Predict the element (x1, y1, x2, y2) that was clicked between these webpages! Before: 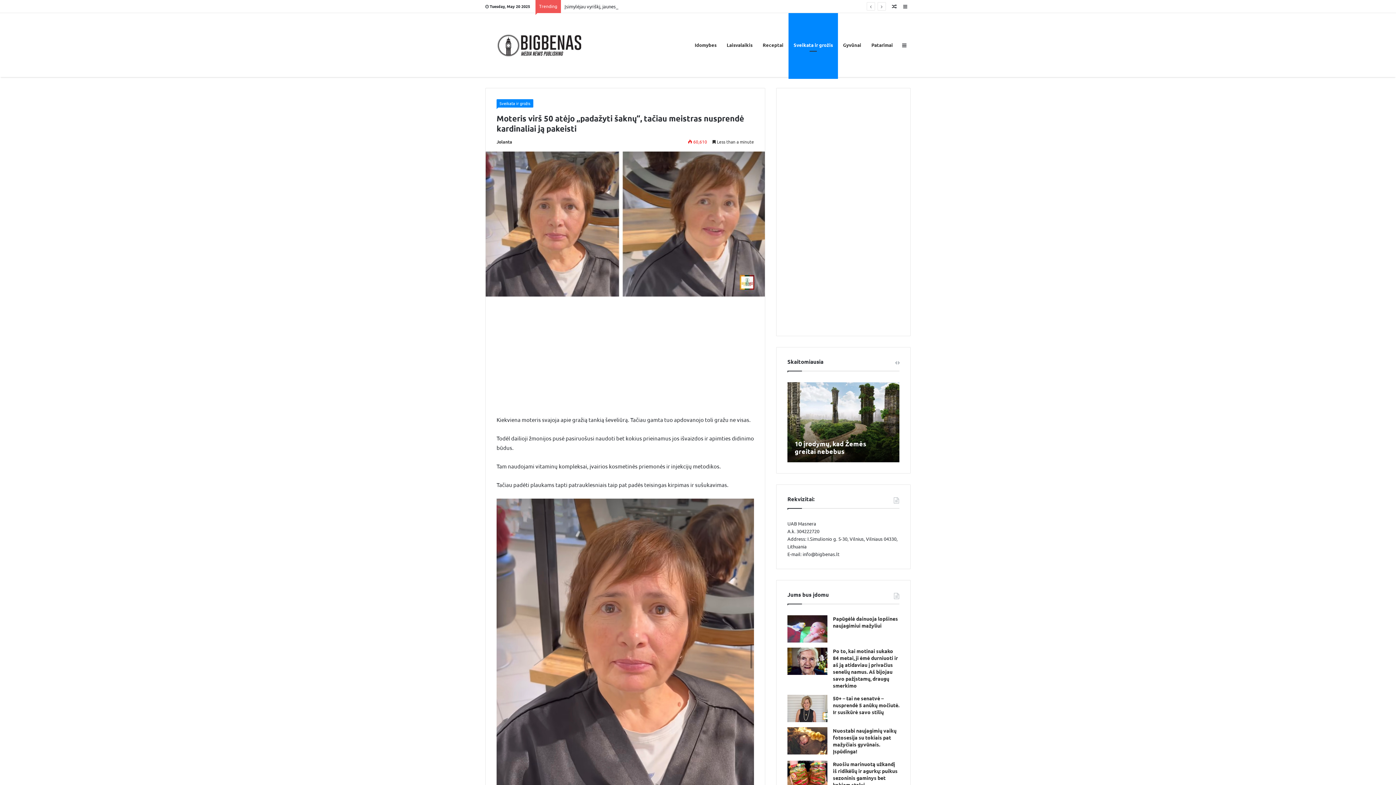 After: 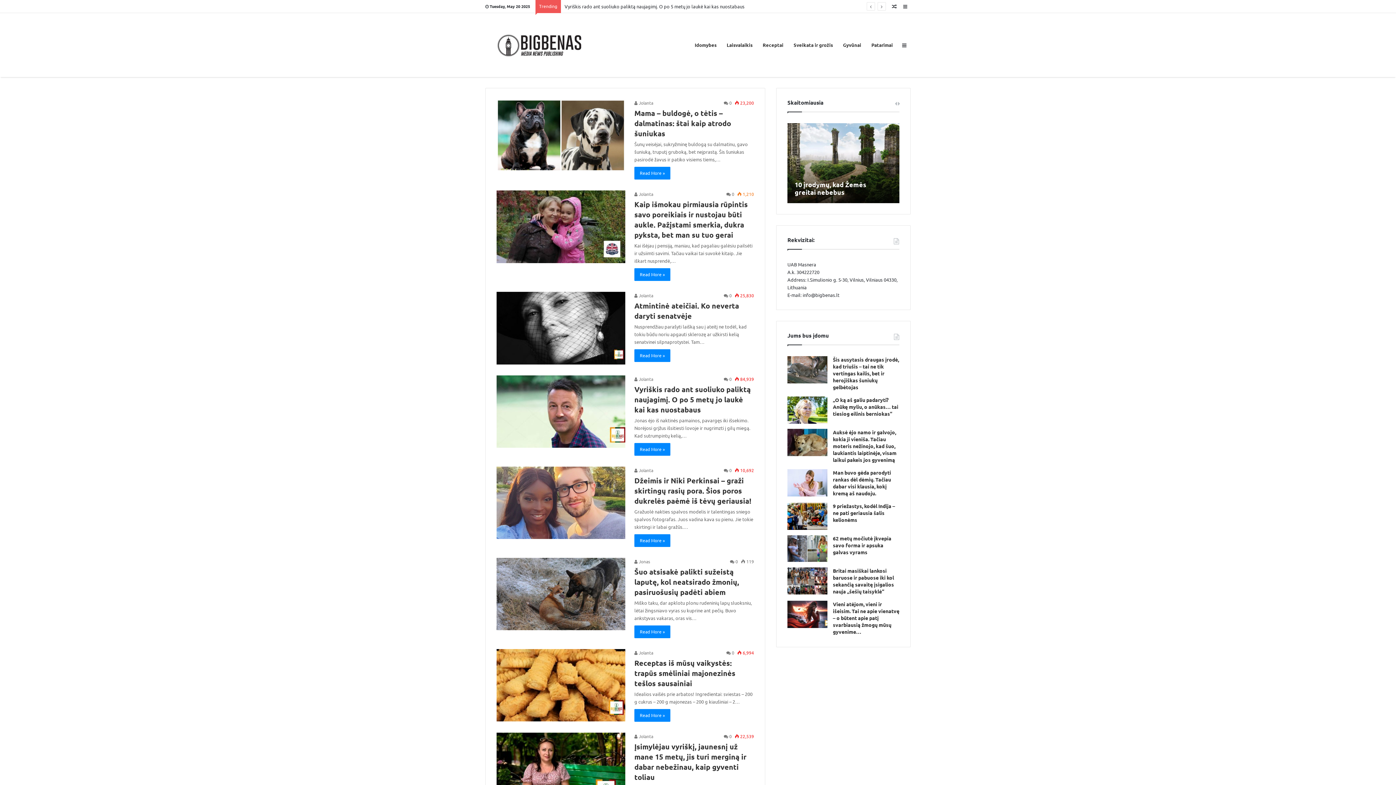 Action: bbox: (485, 30, 594, 59)